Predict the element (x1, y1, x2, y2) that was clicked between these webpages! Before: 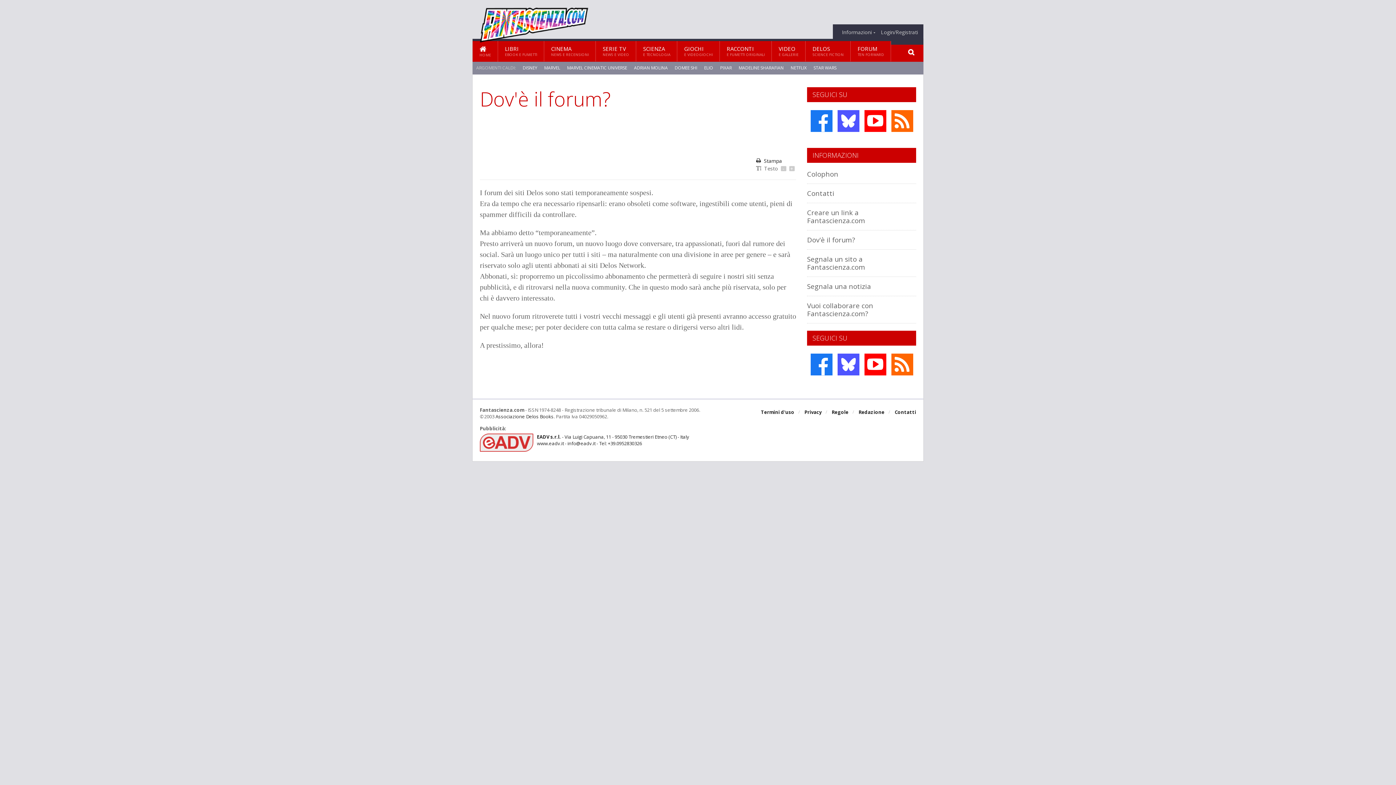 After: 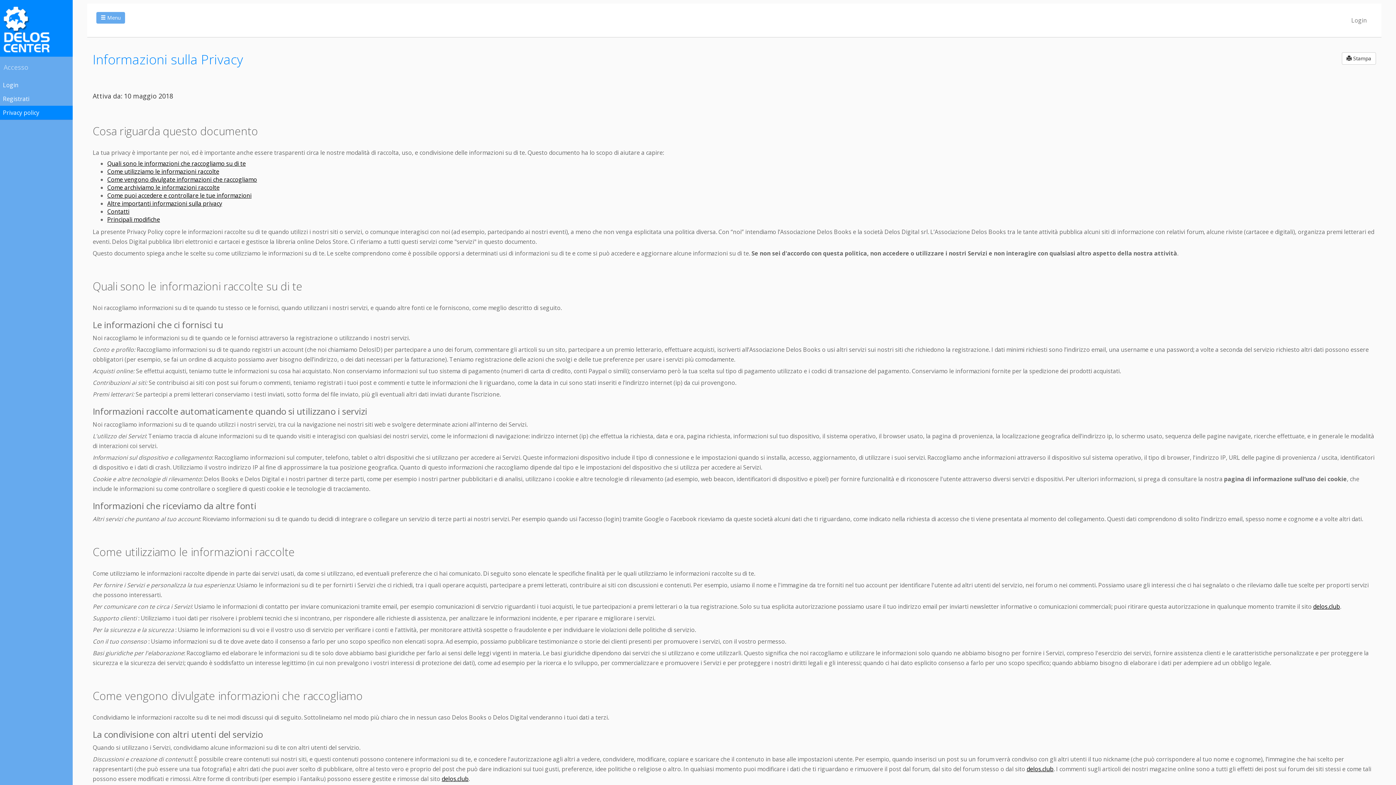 Action: bbox: (804, 407, 821, 417) label: Privacy